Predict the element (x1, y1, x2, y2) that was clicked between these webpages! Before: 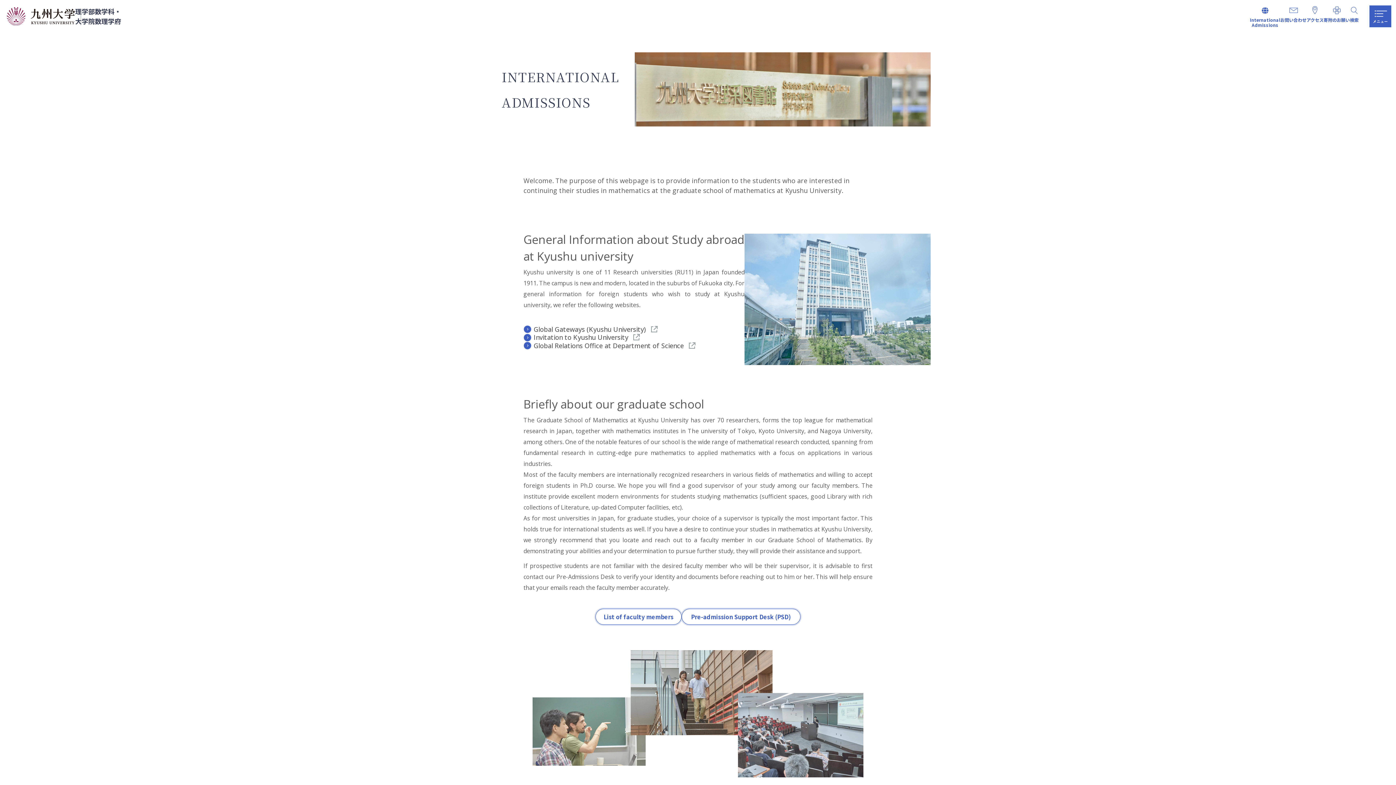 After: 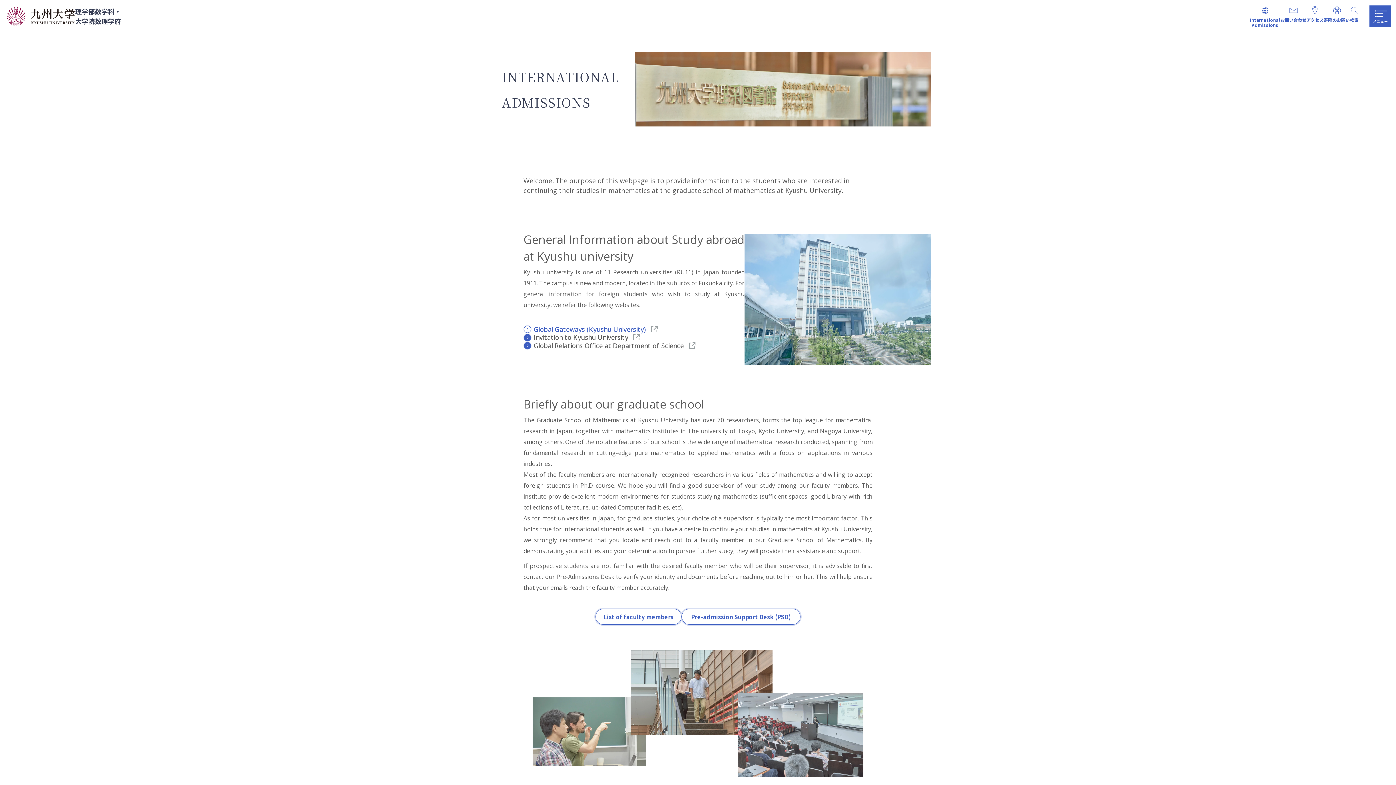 Action: bbox: (523, 326, 664, 334) label: Global Gateways (Kyushu University)